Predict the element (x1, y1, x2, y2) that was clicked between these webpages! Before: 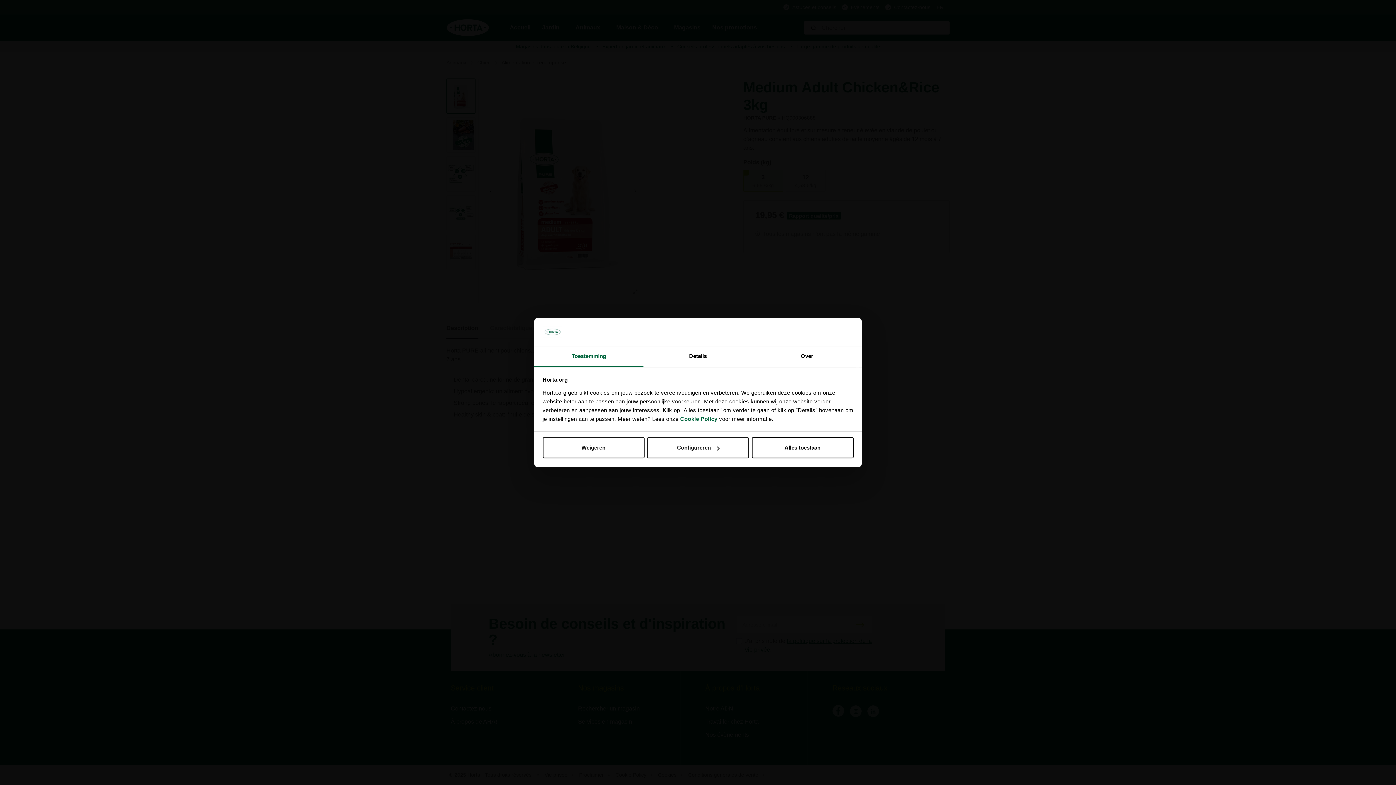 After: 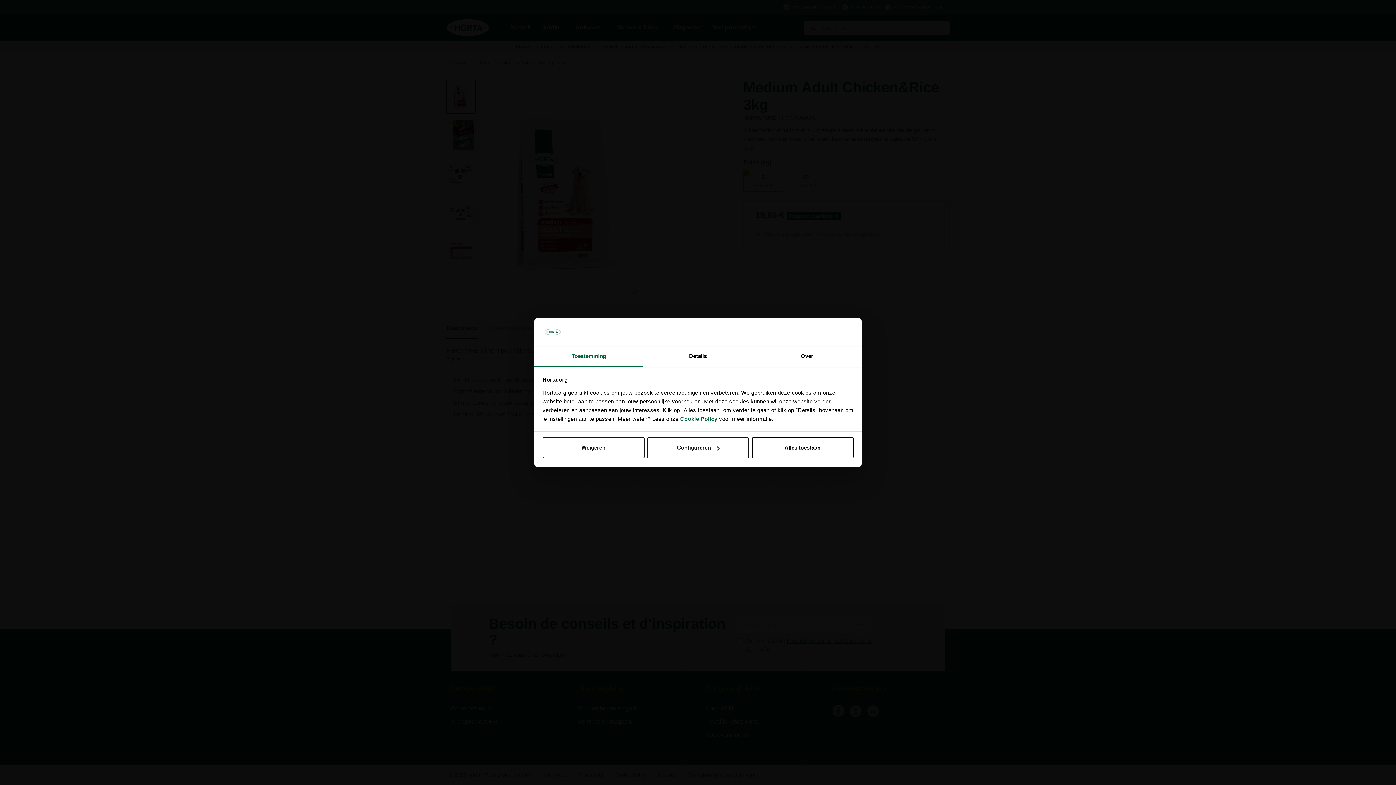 Action: bbox: (534, 346, 643, 367) label: Toestemming